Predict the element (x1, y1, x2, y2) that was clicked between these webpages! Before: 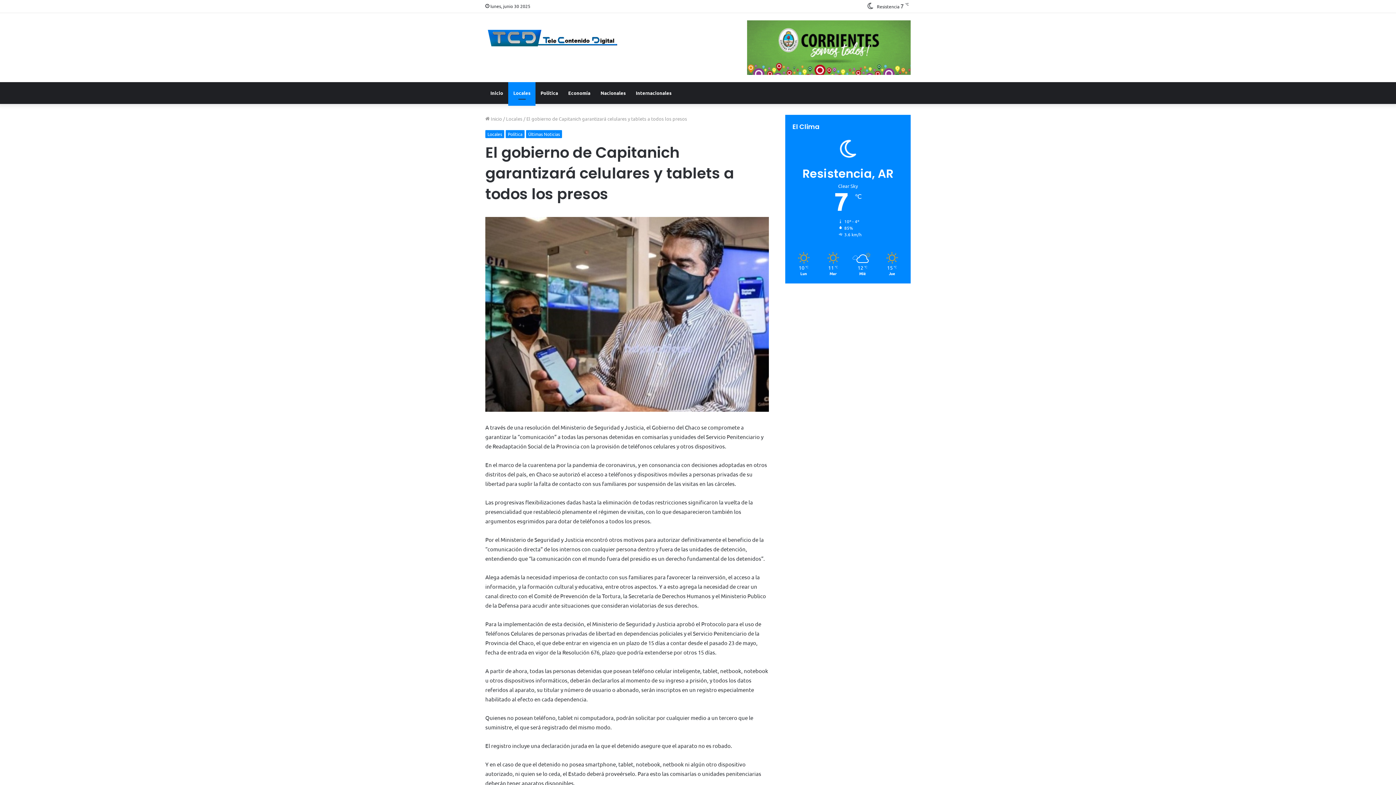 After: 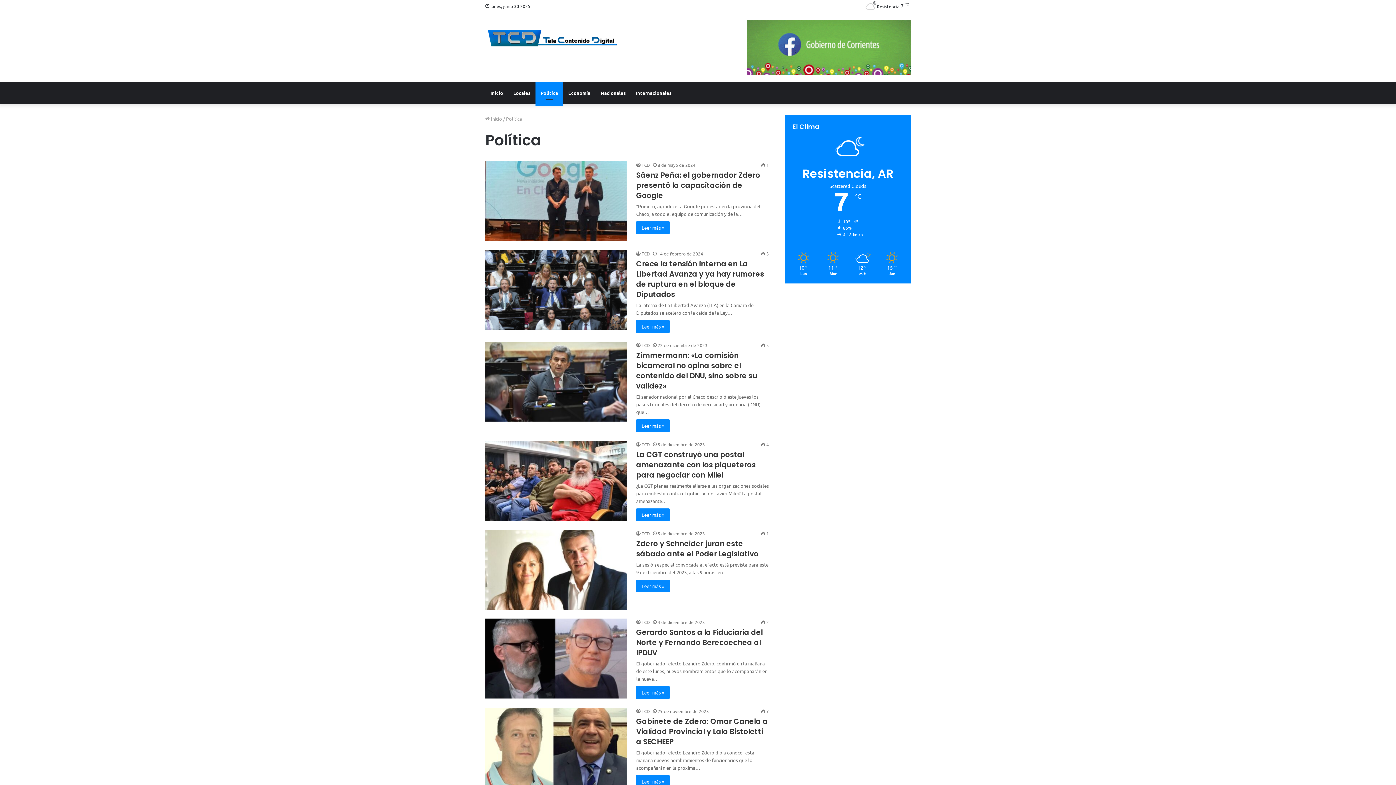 Action: bbox: (535, 82, 563, 104) label: Política